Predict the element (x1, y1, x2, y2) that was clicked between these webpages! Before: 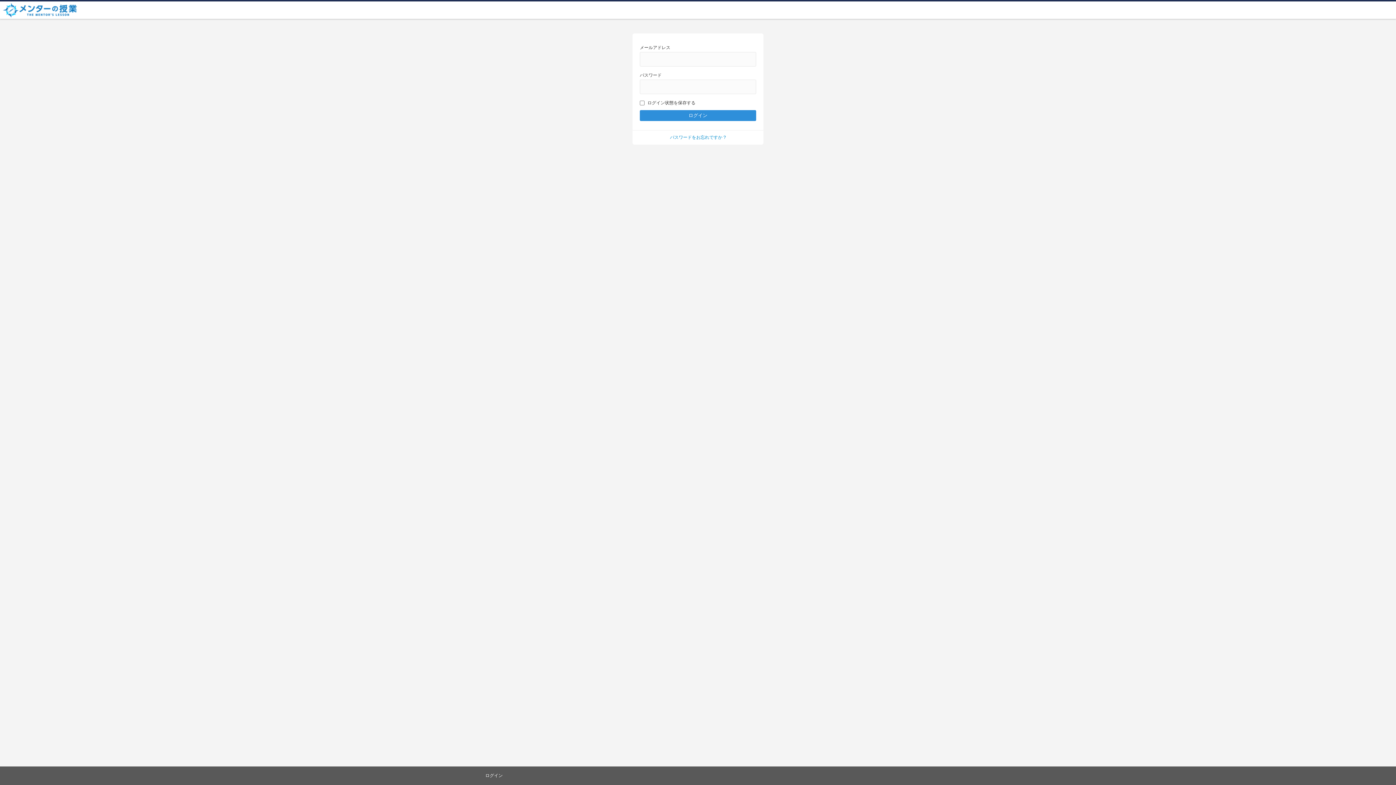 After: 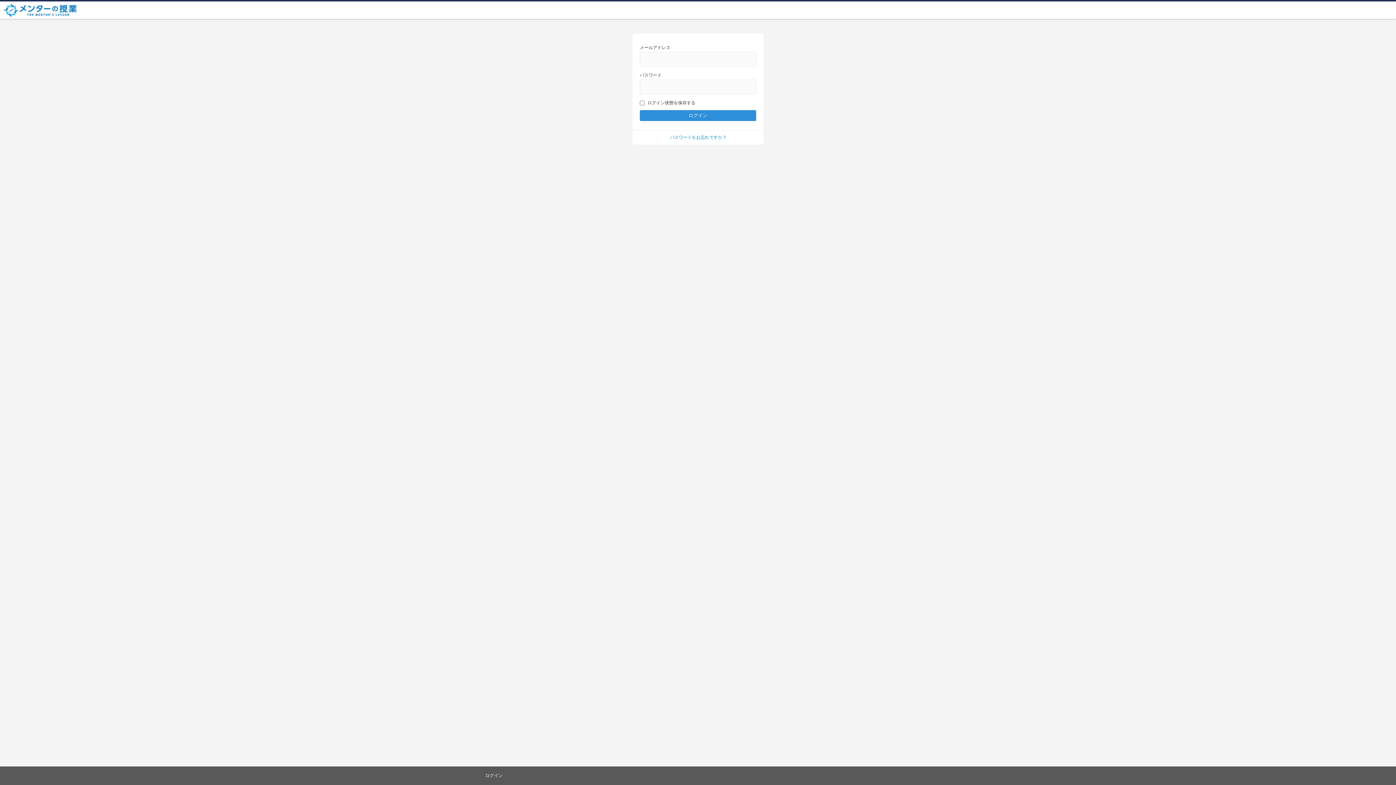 Action: bbox: (1, 1, 81, 18)